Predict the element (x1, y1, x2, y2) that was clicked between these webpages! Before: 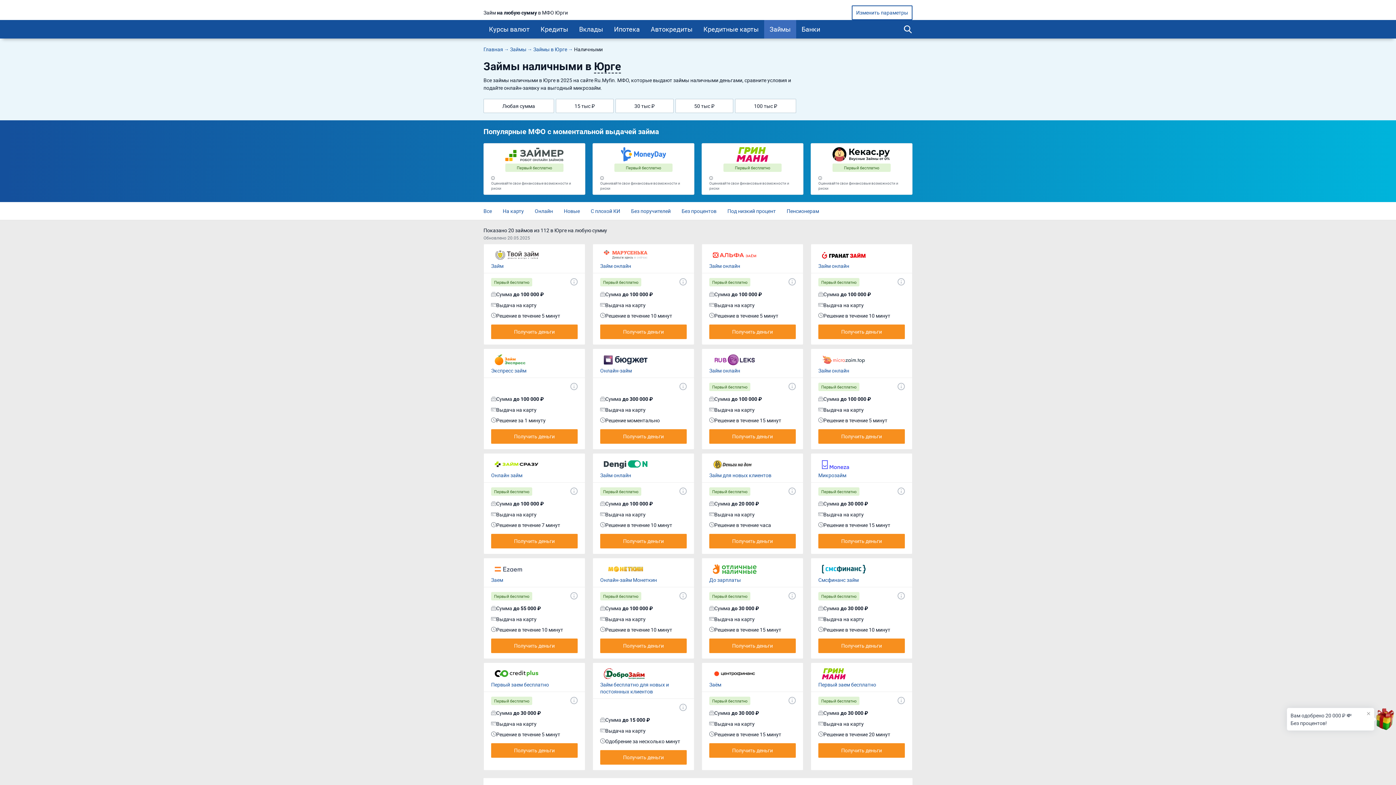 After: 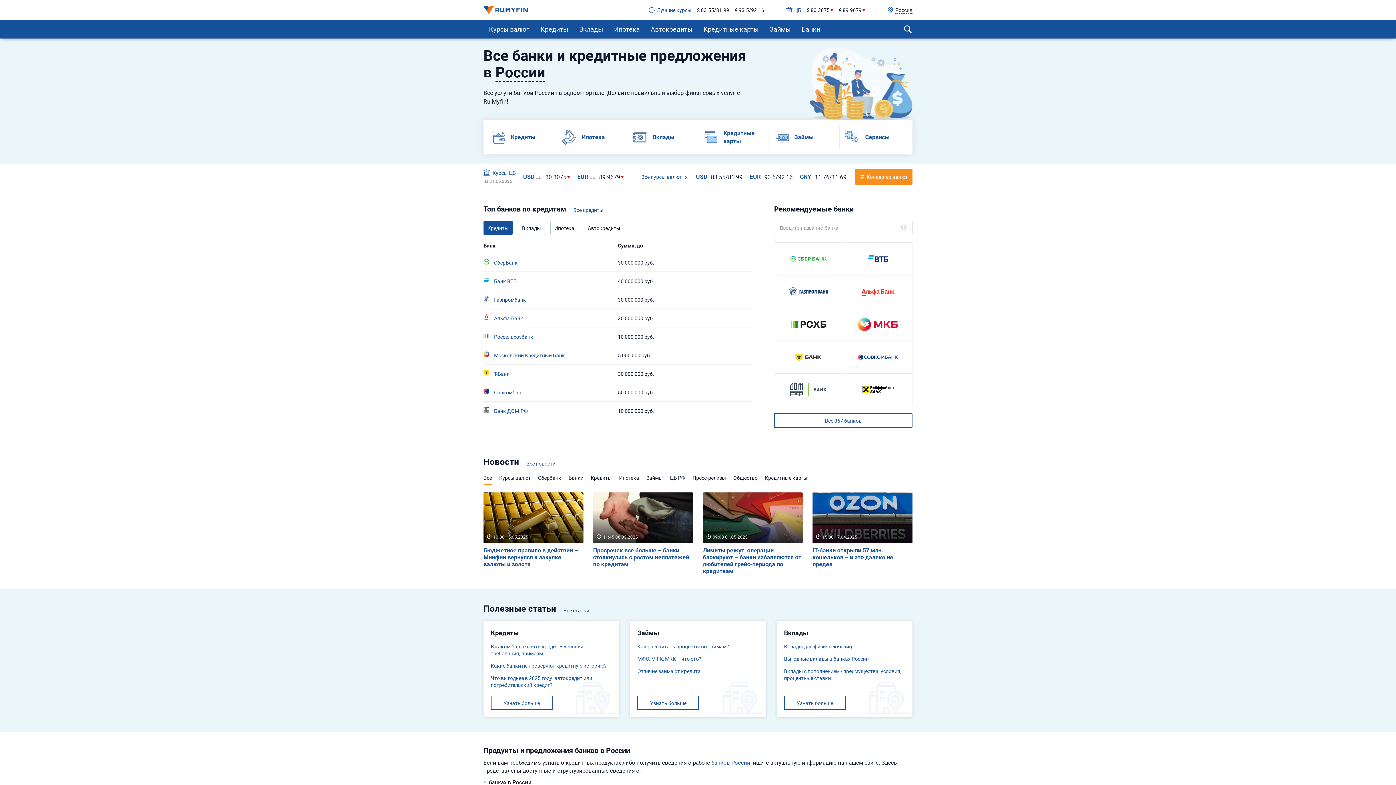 Action: label: Главная bbox: (483, 45, 503, 52)